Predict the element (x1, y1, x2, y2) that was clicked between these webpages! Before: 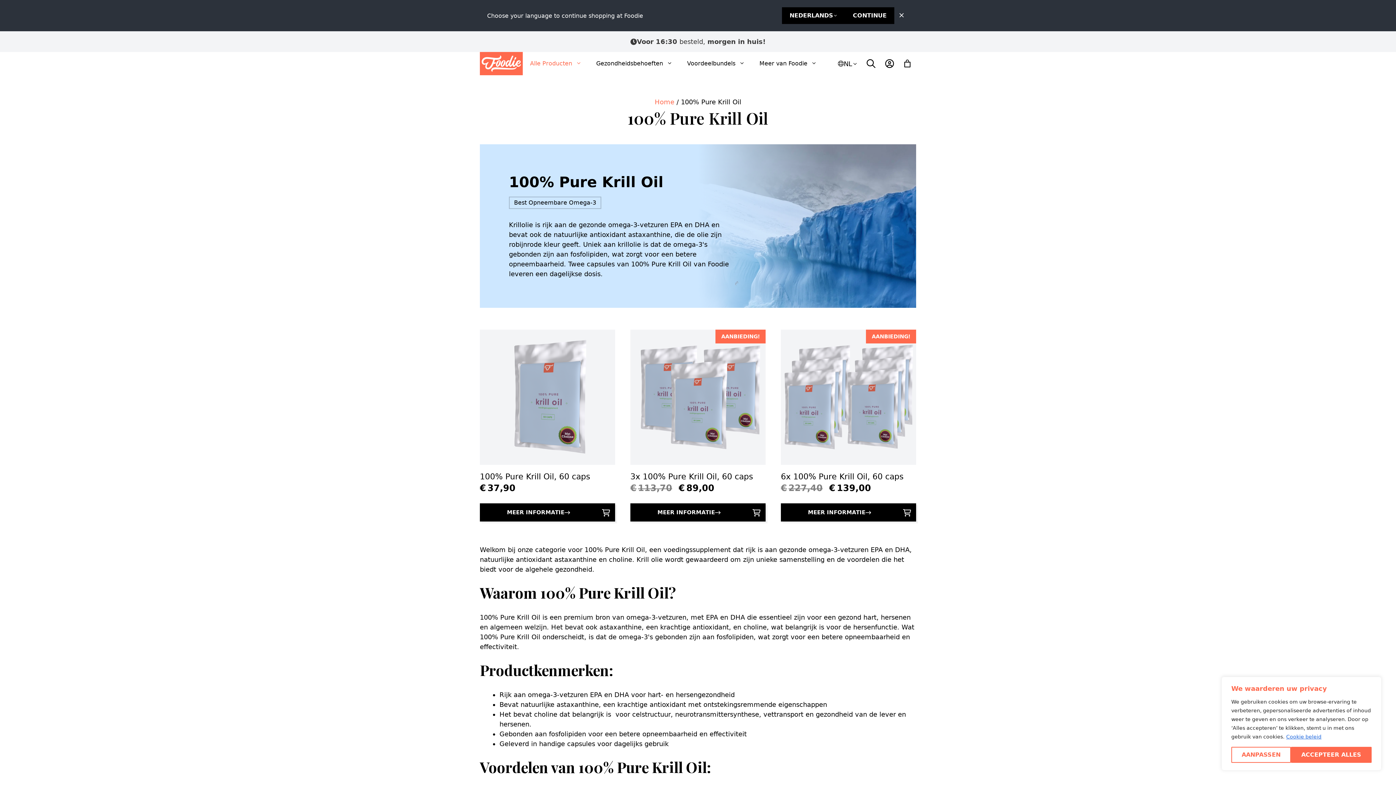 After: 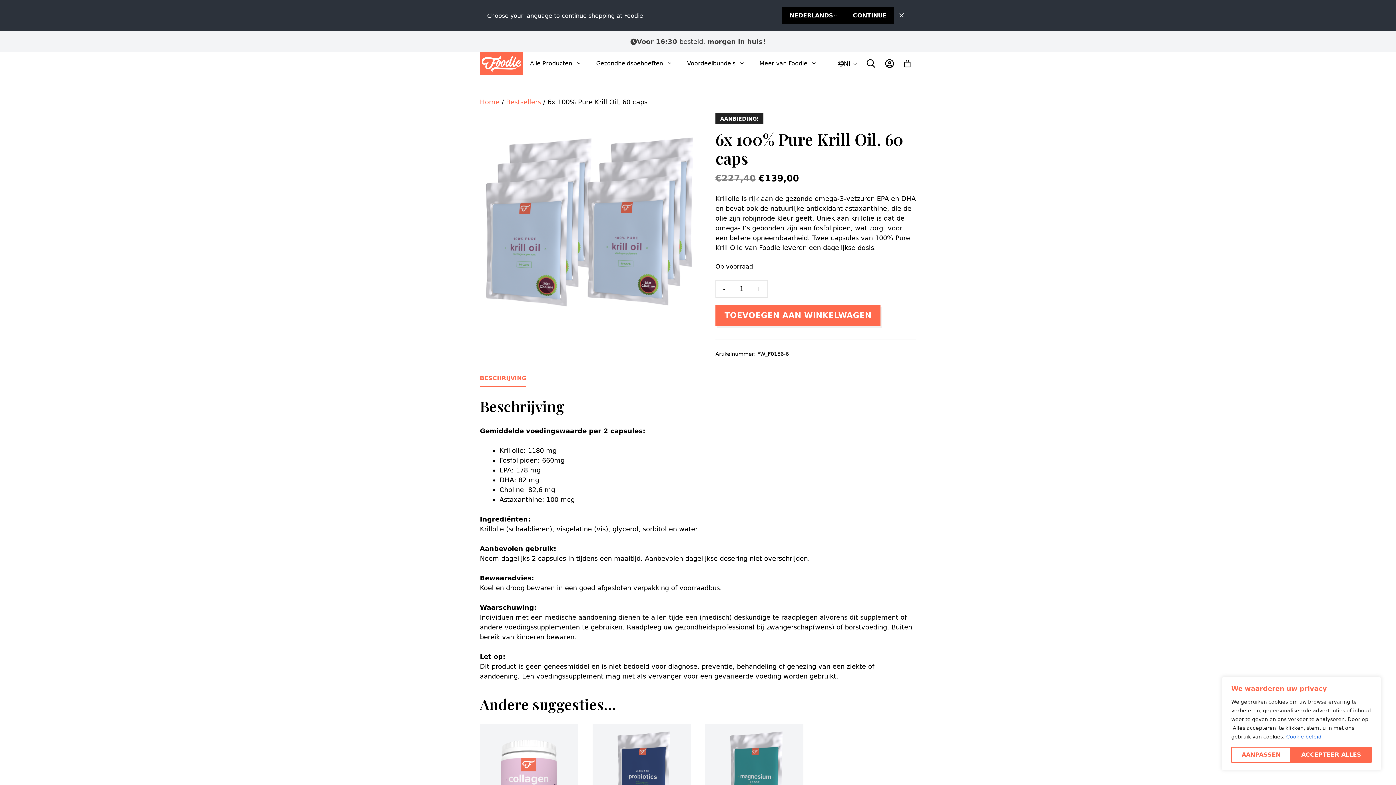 Action: bbox: (781, 503, 898, 521) label: MEER INFORMATIE